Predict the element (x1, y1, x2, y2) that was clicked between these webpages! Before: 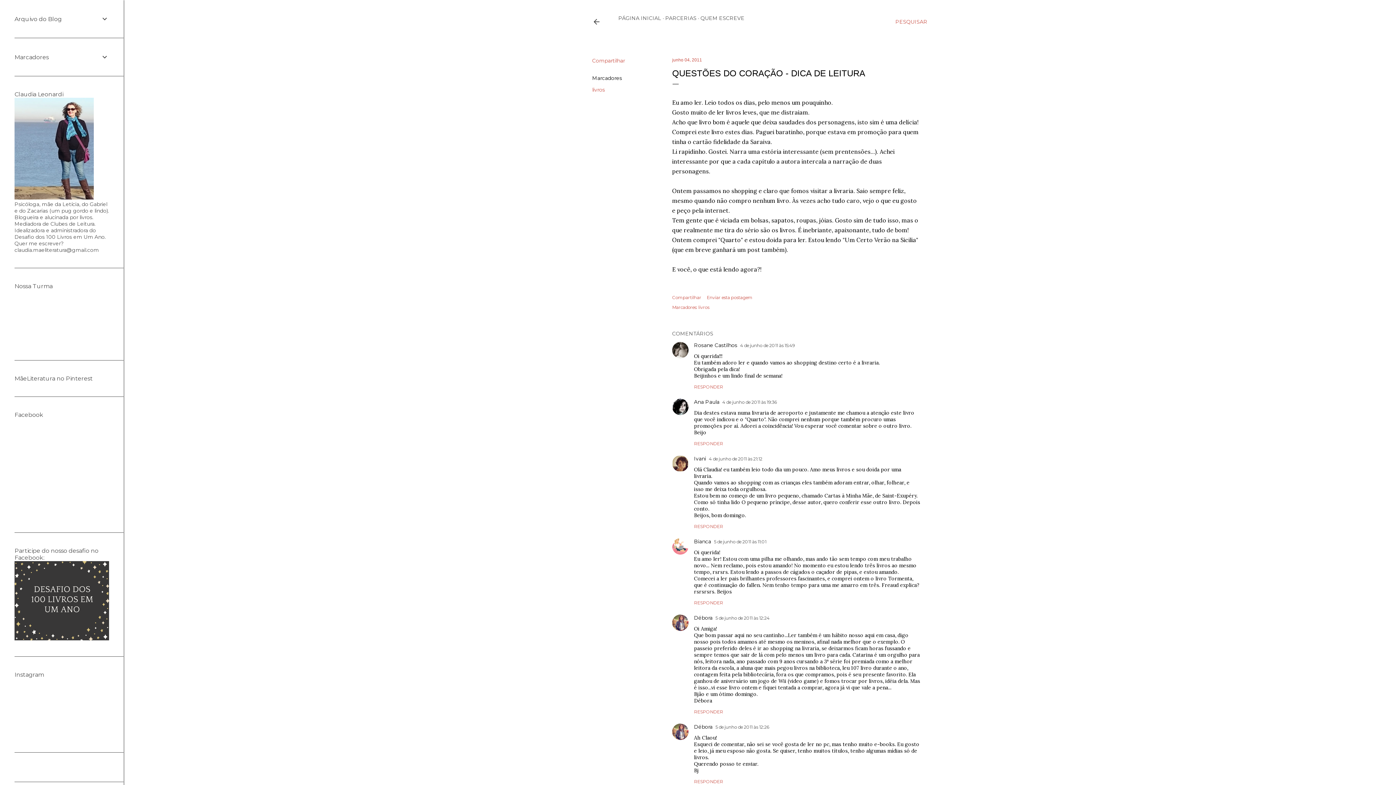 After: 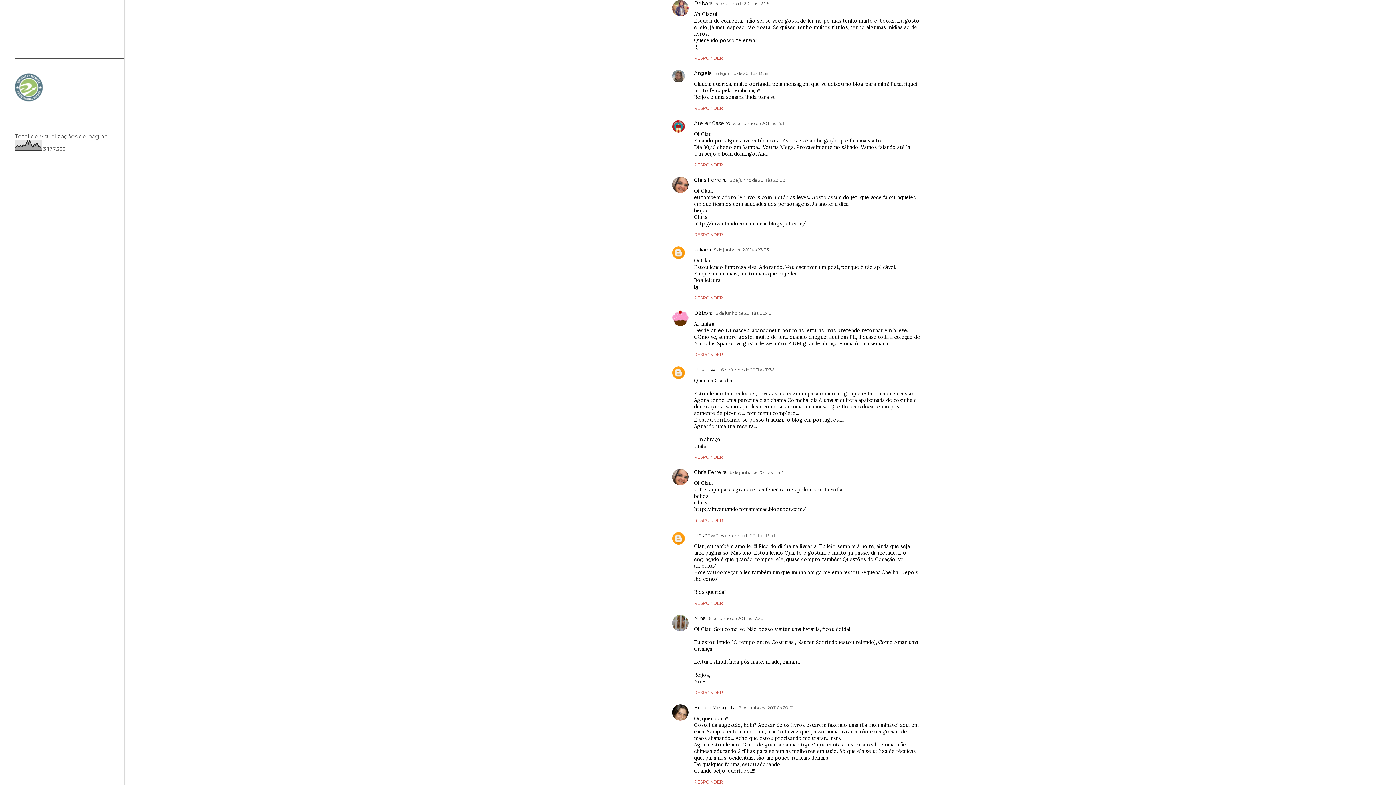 Action: label: 5 de junho de 2011 às 12:26 bbox: (715, 724, 769, 730)